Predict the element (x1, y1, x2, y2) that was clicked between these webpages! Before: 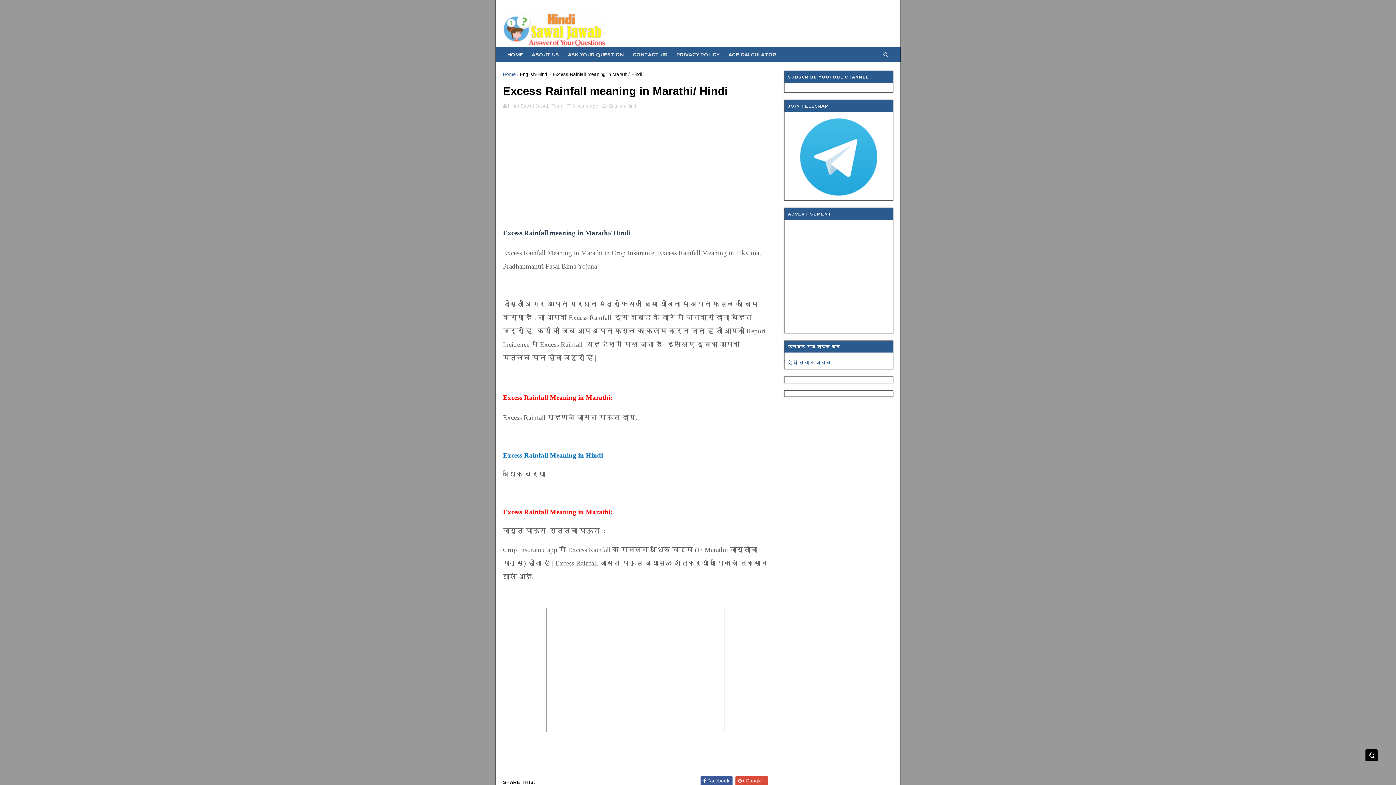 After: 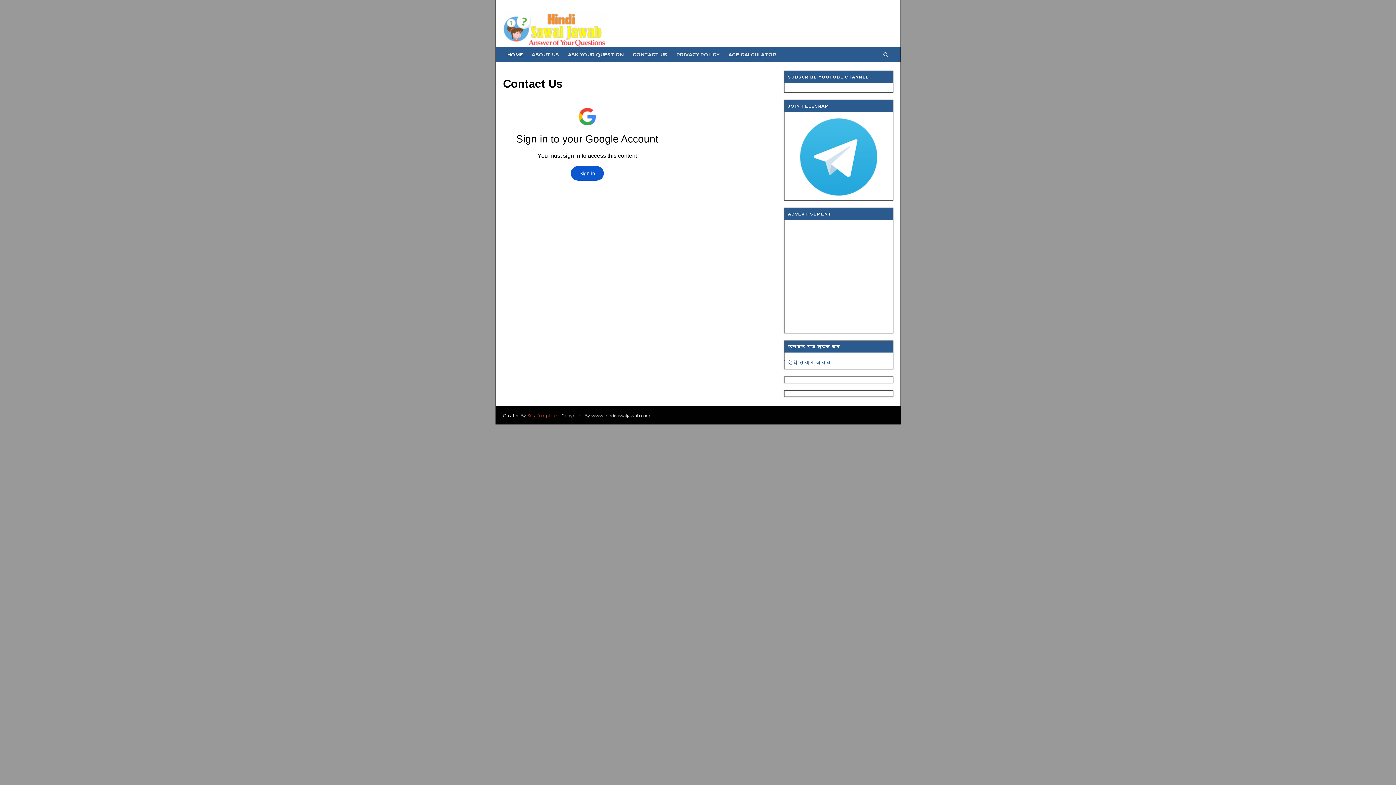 Action: bbox: (628, 47, 671, 61) label: CONTACT US